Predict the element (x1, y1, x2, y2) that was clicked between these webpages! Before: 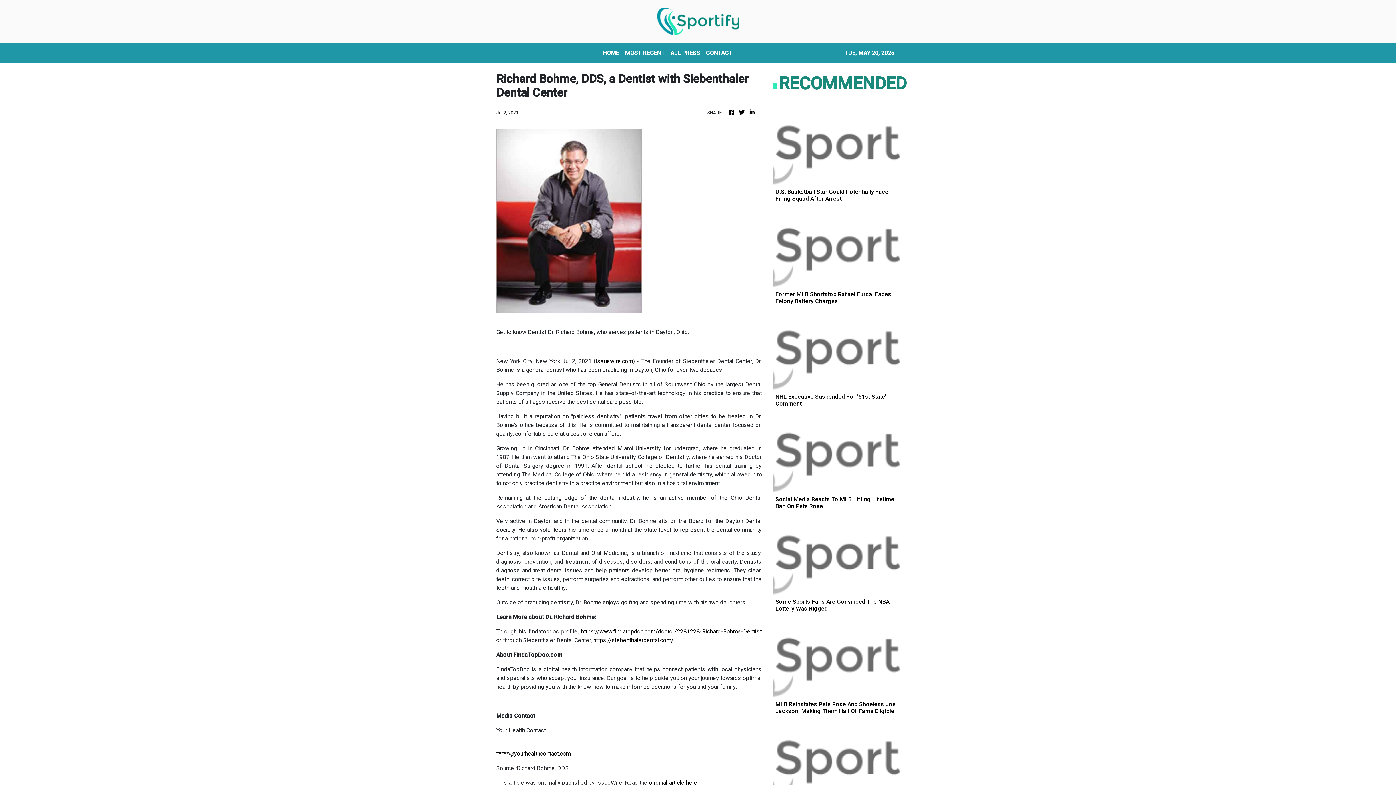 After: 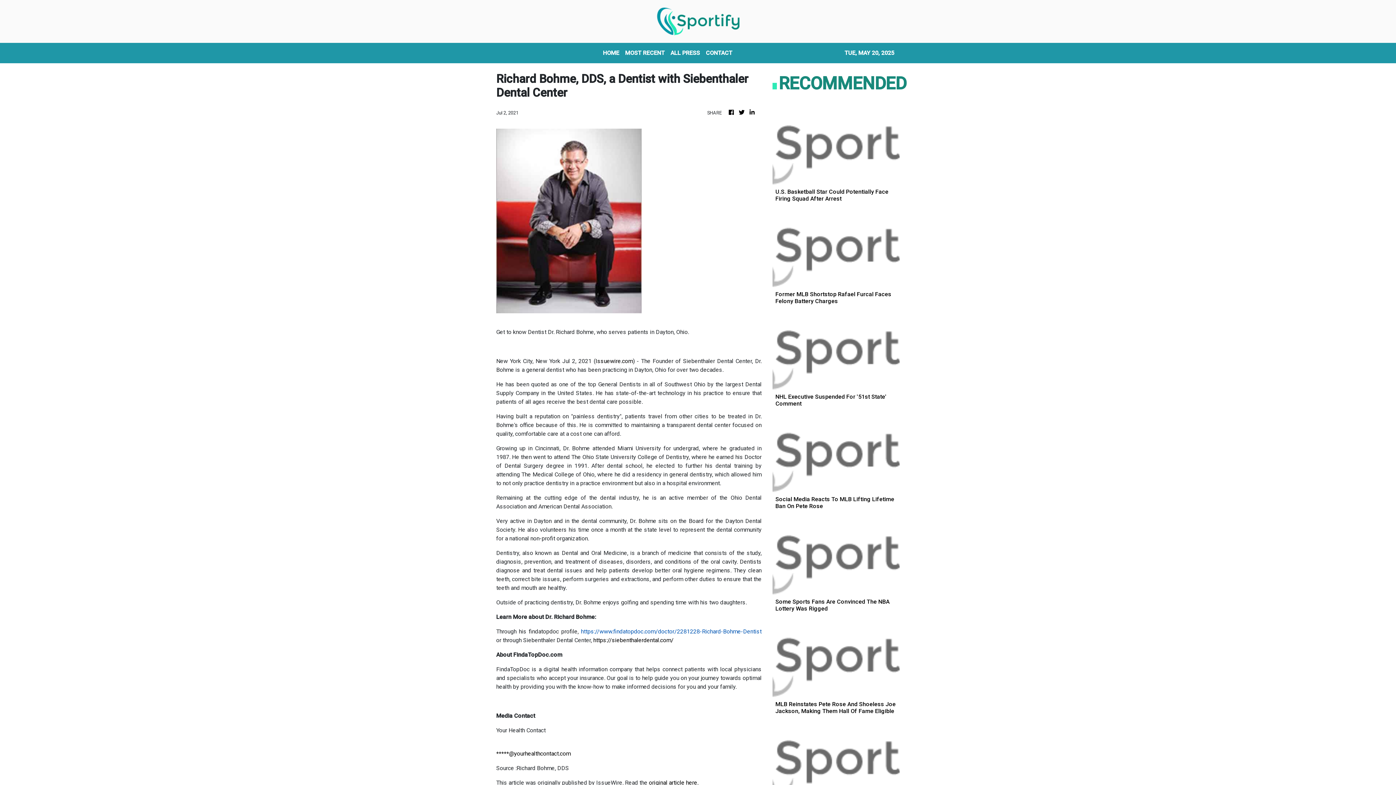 Action: bbox: (581, 628, 761, 635) label: https://www.findatopdoc.com/doctor/2281228-Richard-Bohme-Dentist